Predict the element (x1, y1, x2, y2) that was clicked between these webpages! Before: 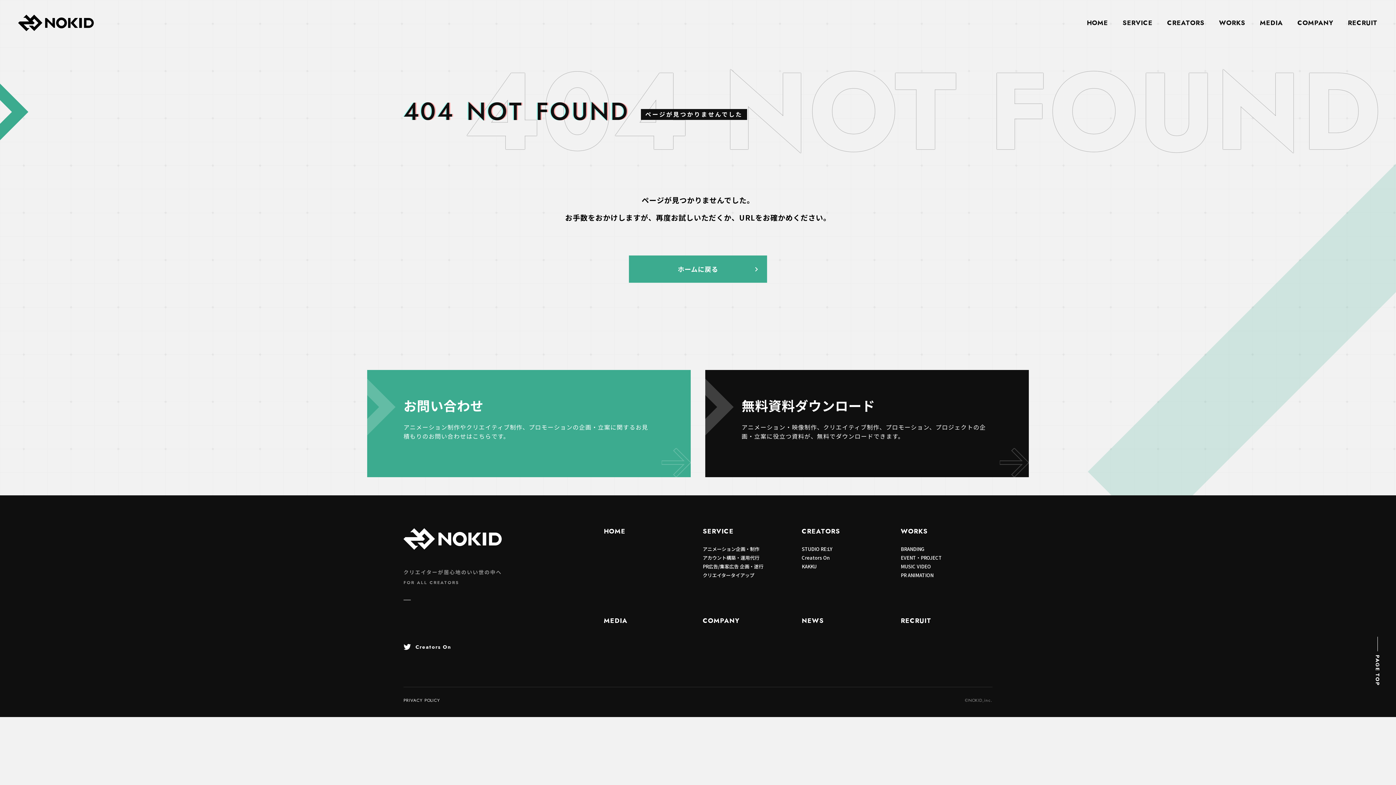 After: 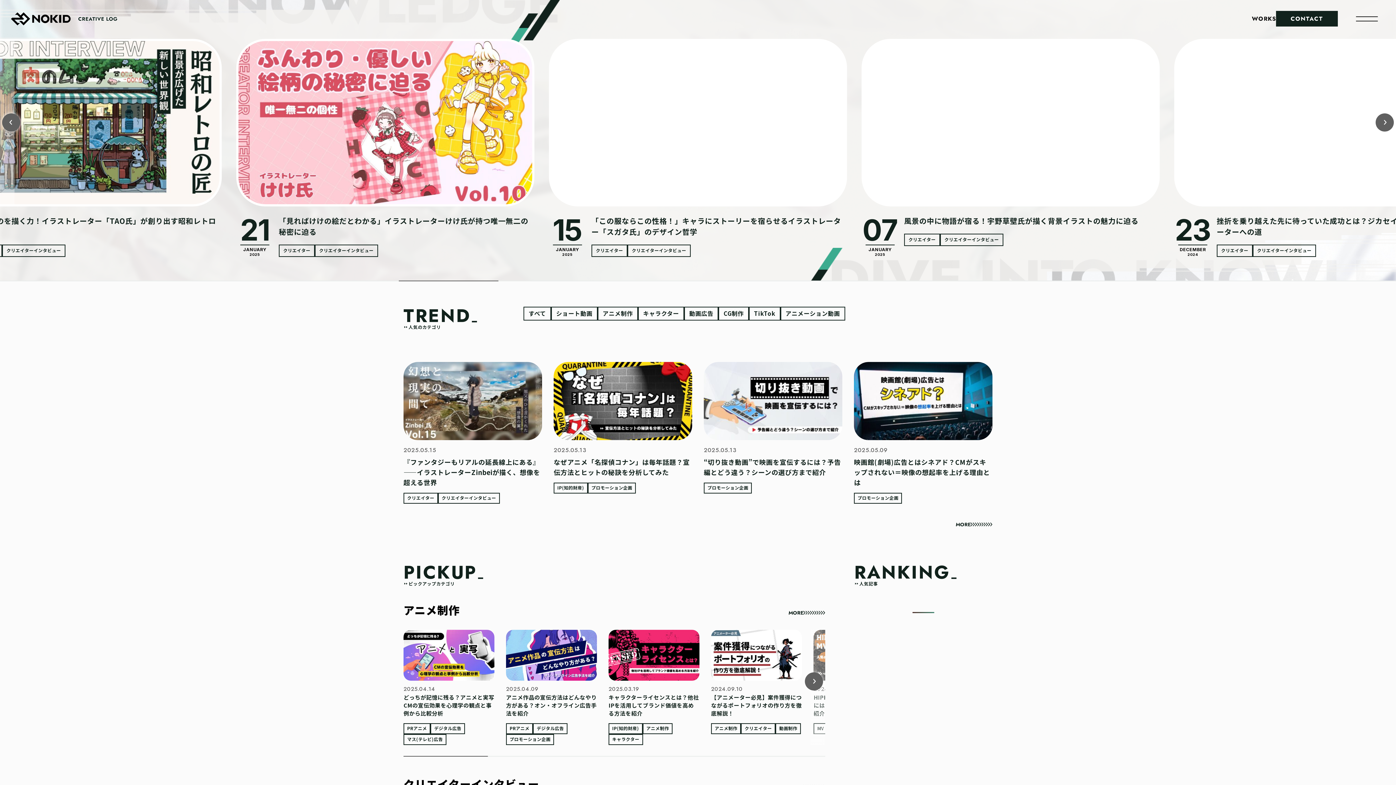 Action: label: MEDIA bbox: (603, 617, 627, 628)